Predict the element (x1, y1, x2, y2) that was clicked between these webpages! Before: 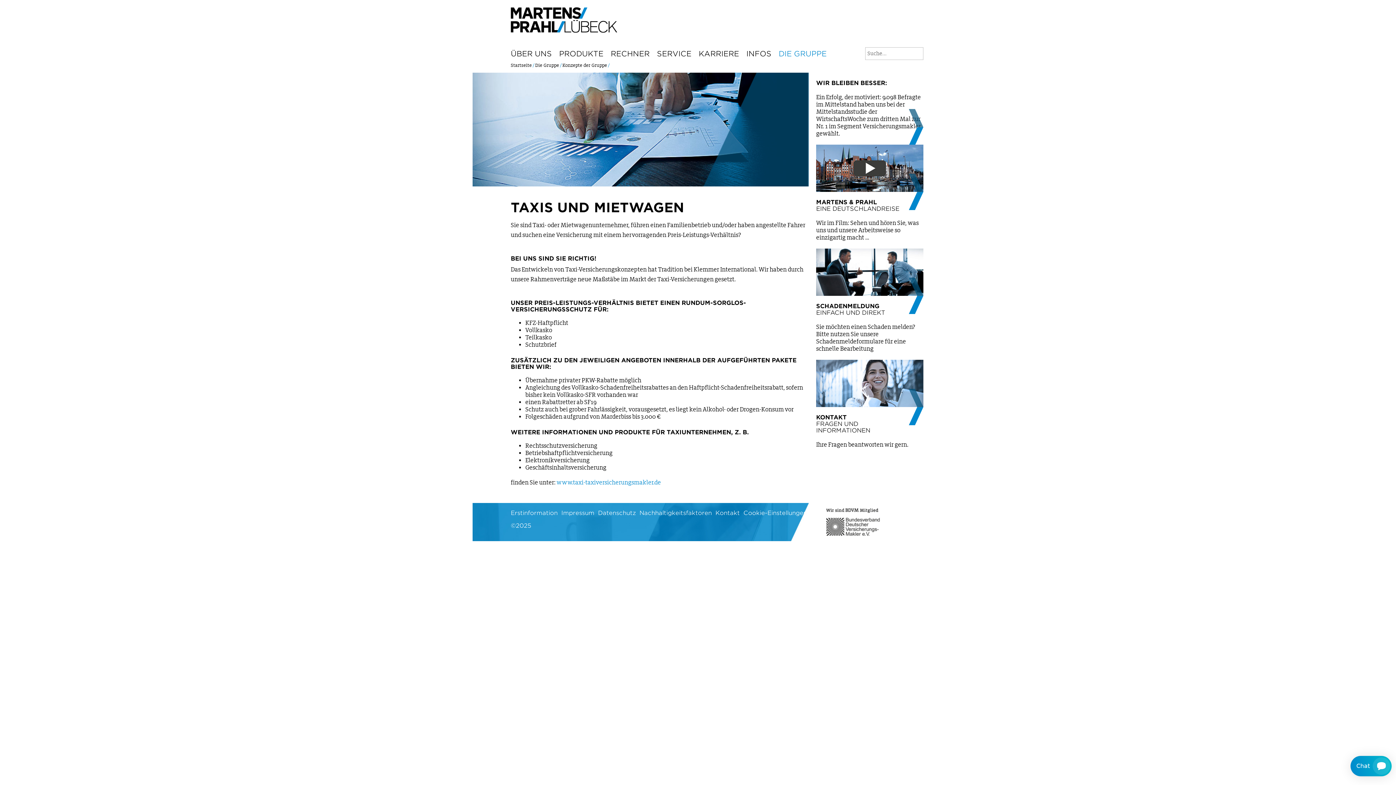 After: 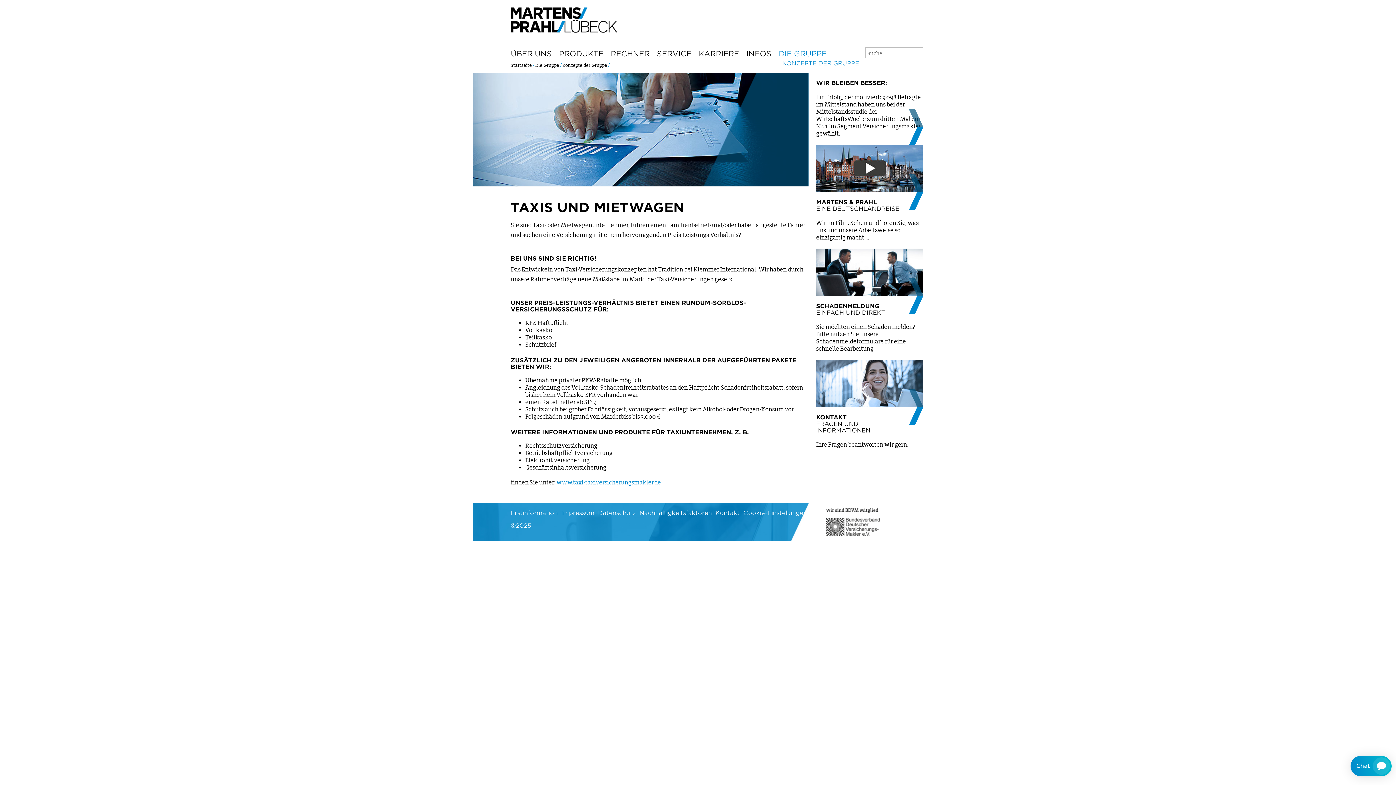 Action: label: DIE GRUPPE bbox: (778, 49, 826, 58)